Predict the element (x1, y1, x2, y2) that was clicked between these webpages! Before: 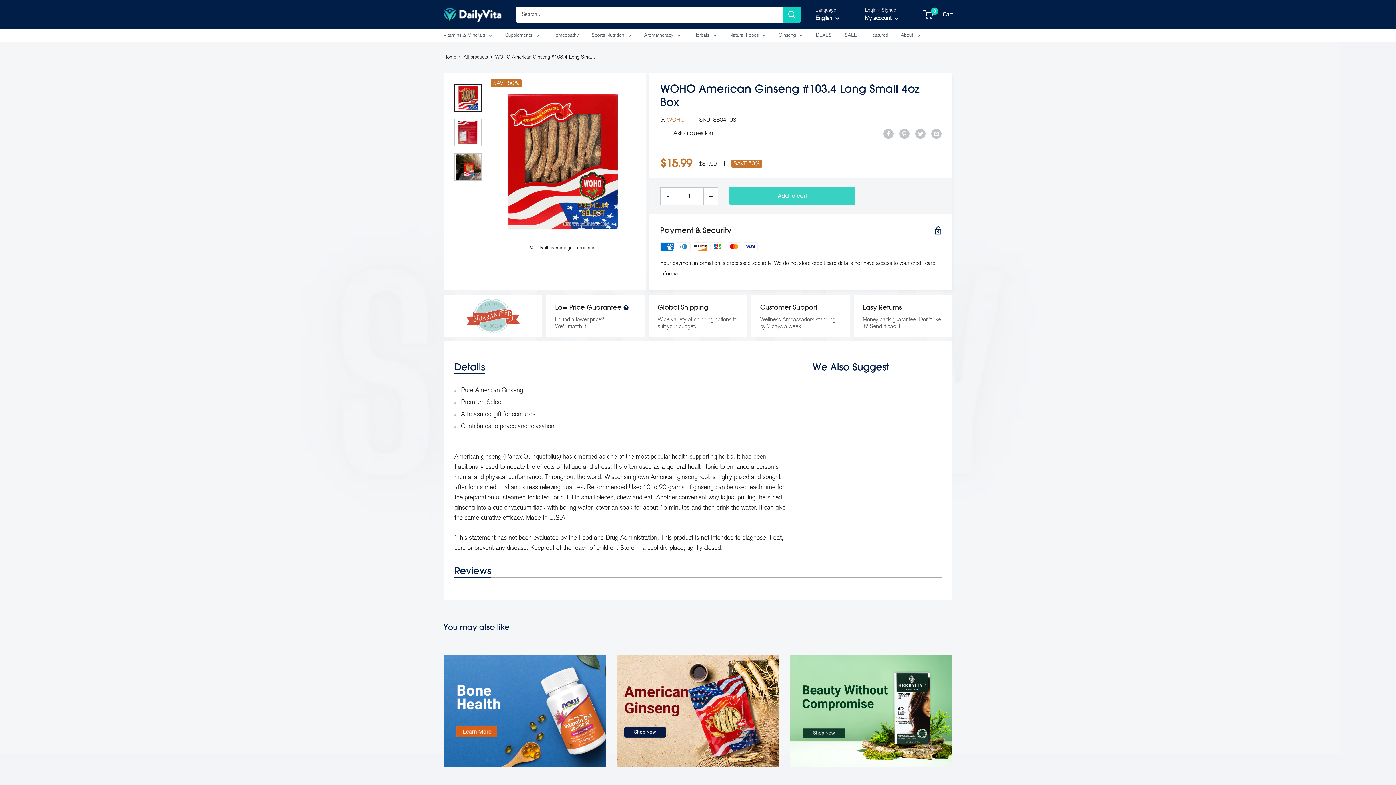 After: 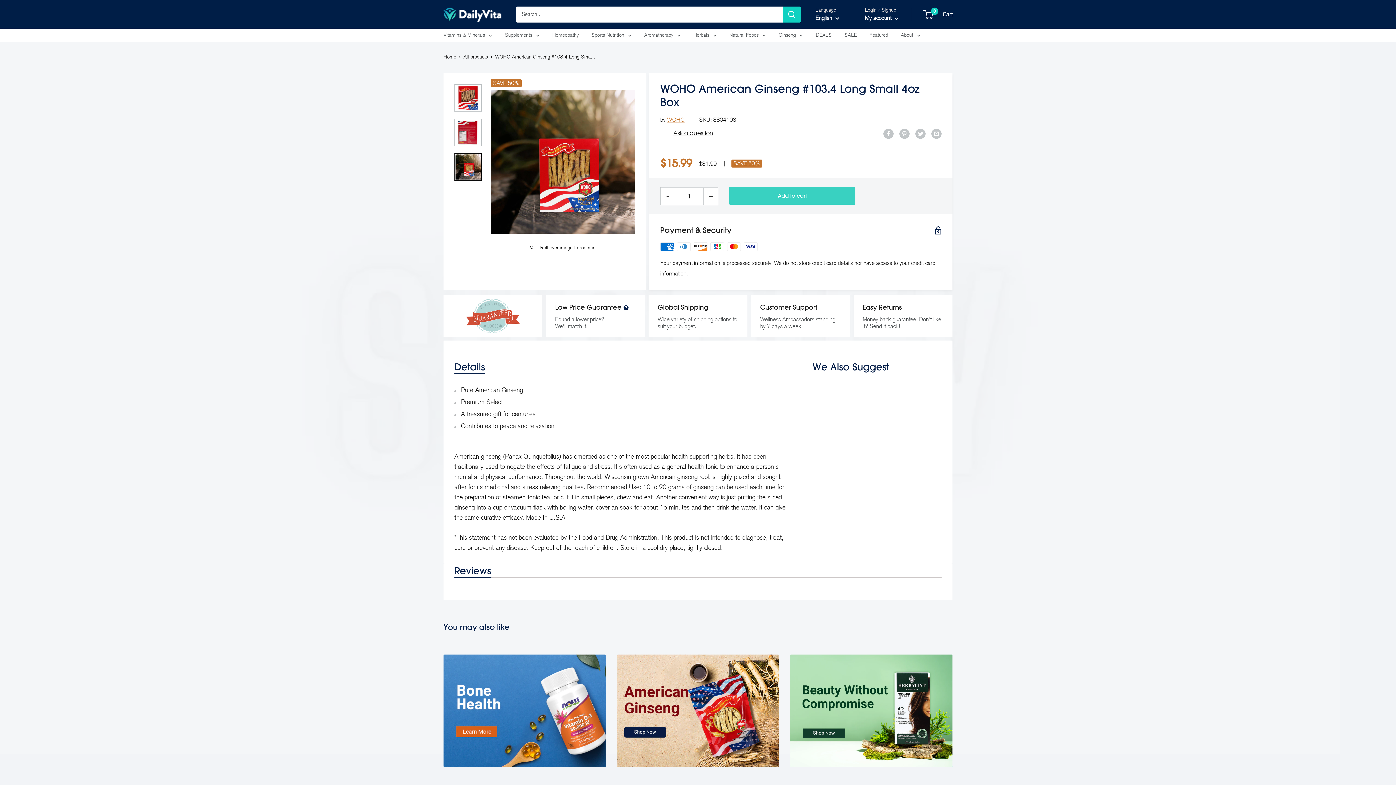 Action: bbox: (454, 153, 481, 180)